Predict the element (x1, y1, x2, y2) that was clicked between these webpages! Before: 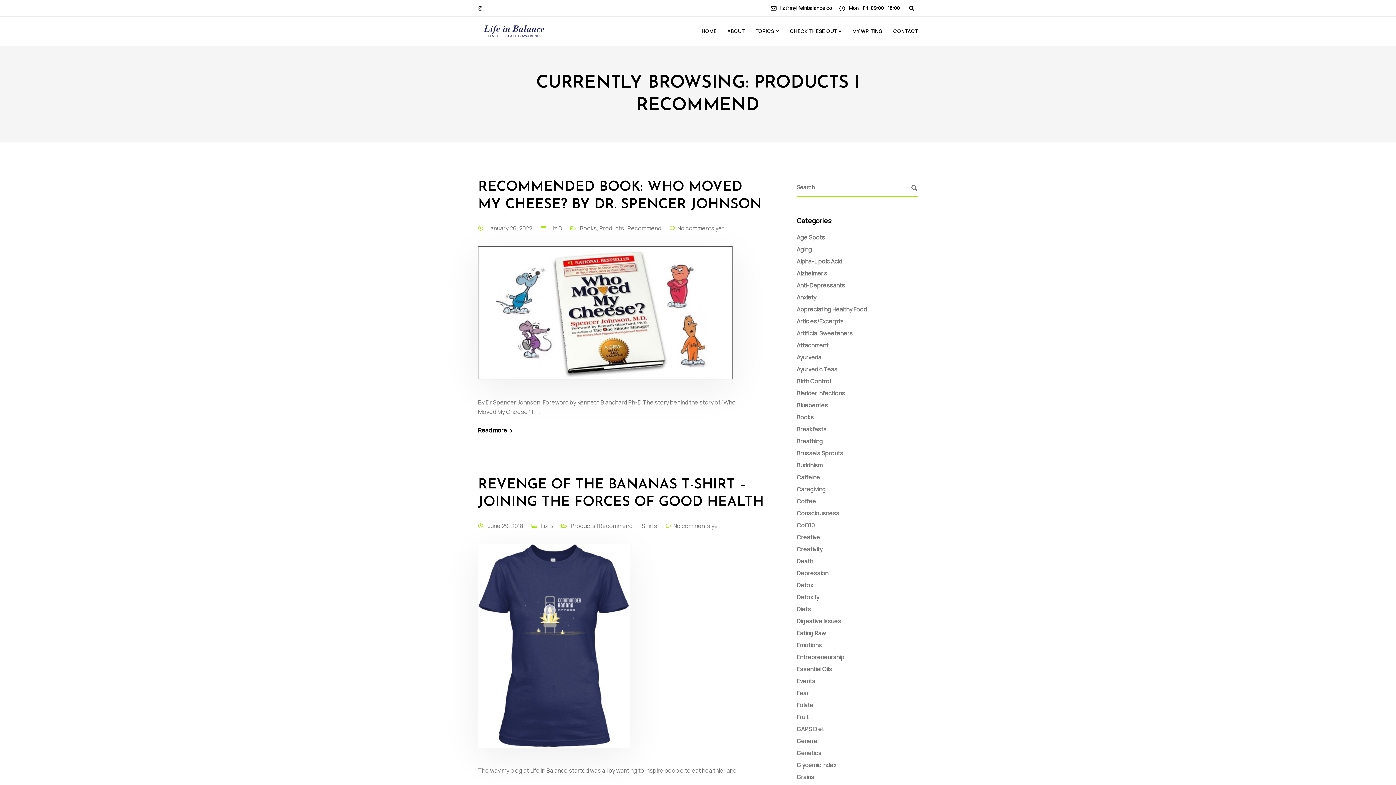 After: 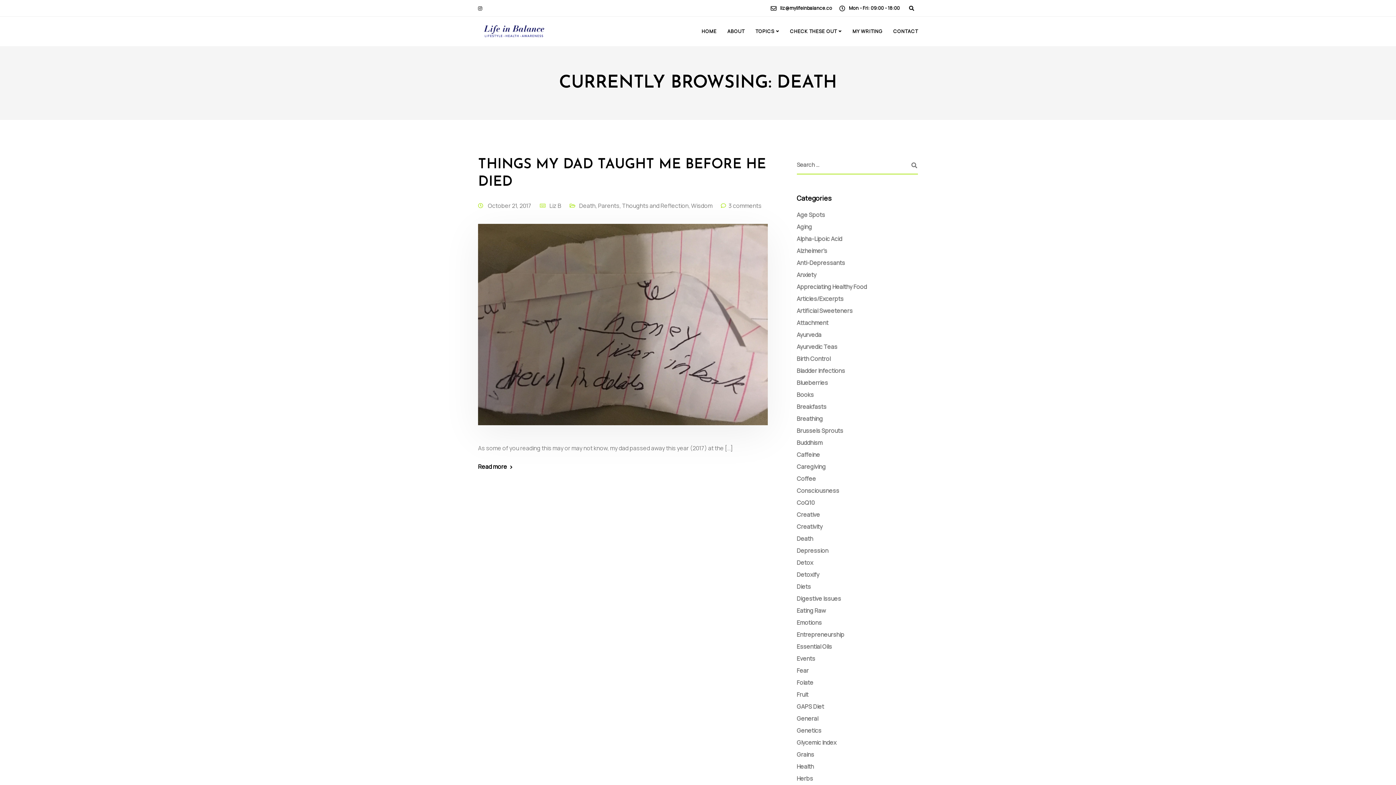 Action: label: Death bbox: (796, 557, 813, 565)